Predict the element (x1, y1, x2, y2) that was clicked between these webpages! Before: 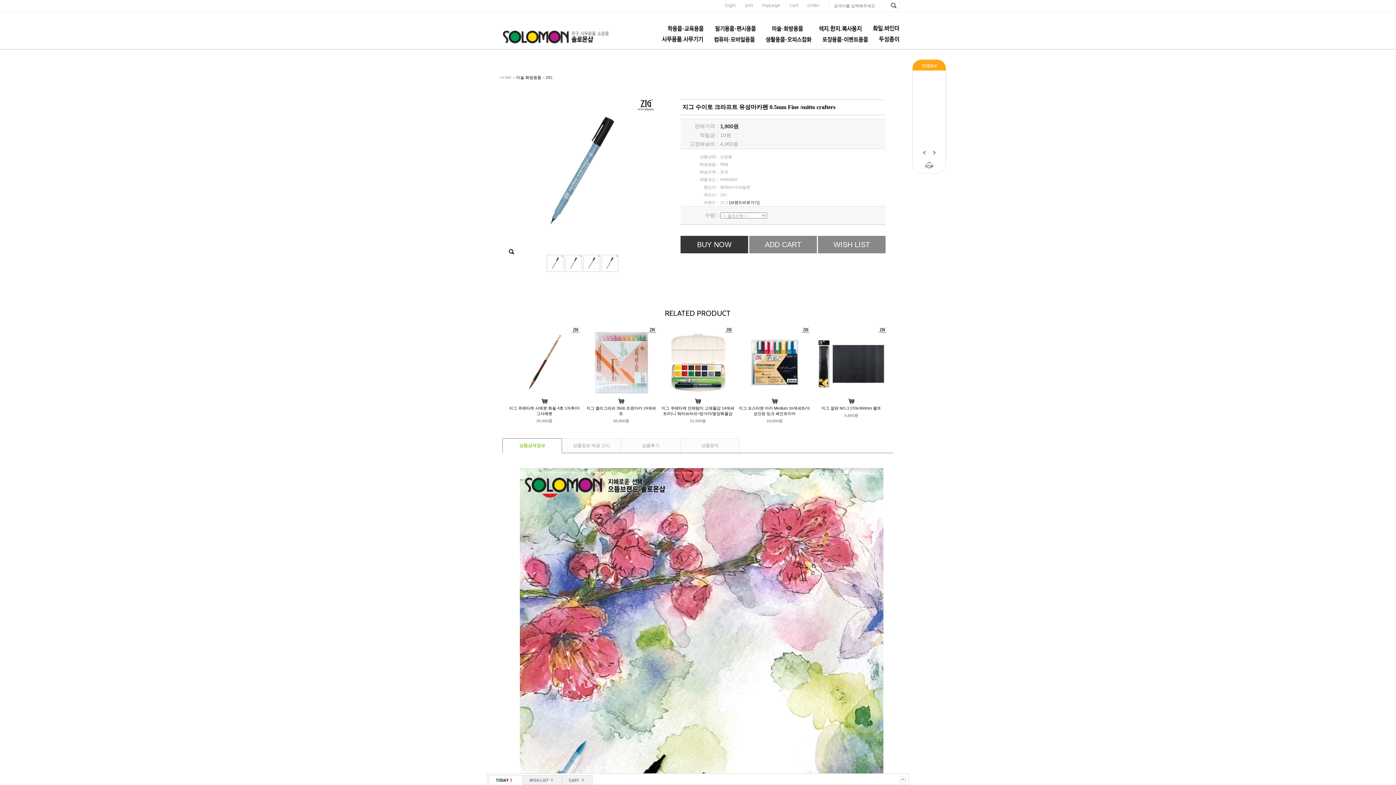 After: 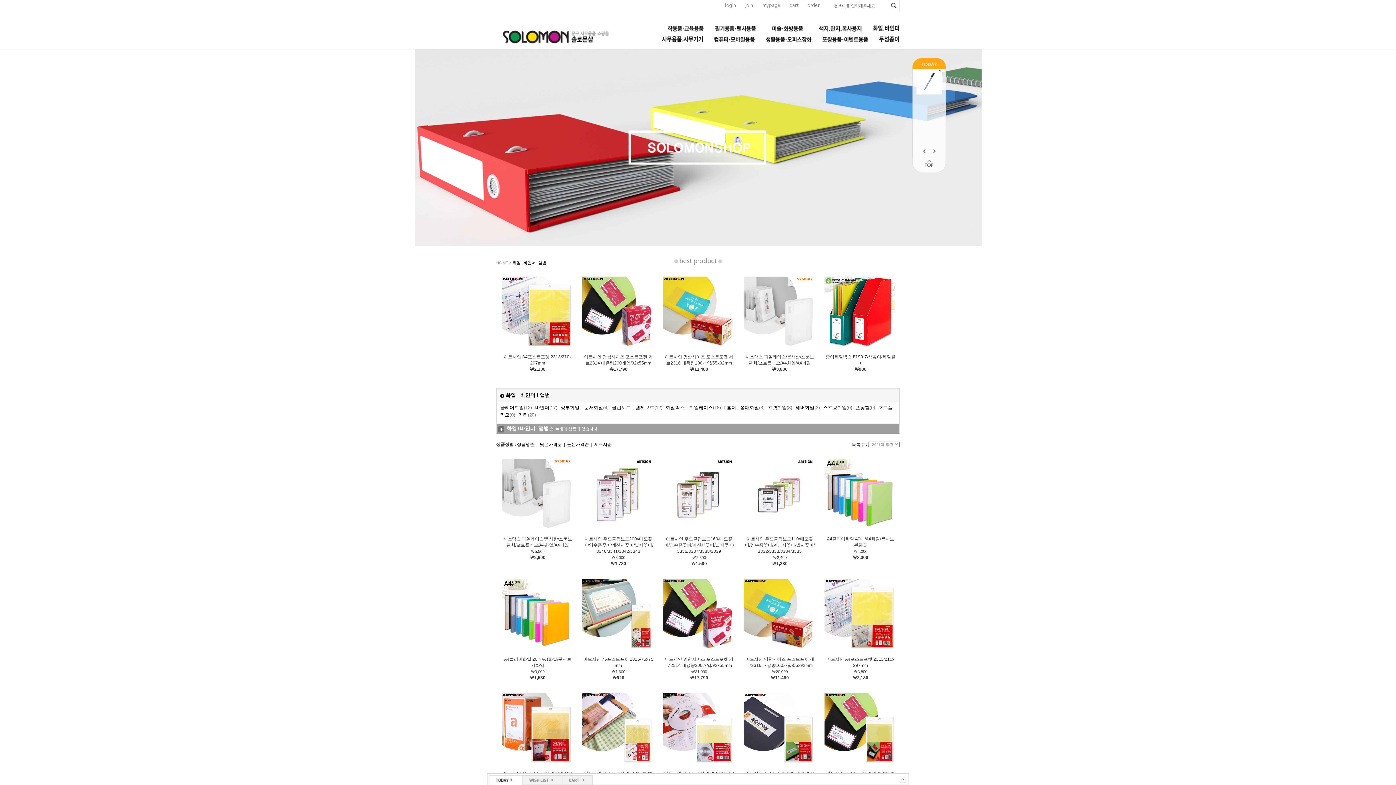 Action: bbox: (863, 27, 900, 32)